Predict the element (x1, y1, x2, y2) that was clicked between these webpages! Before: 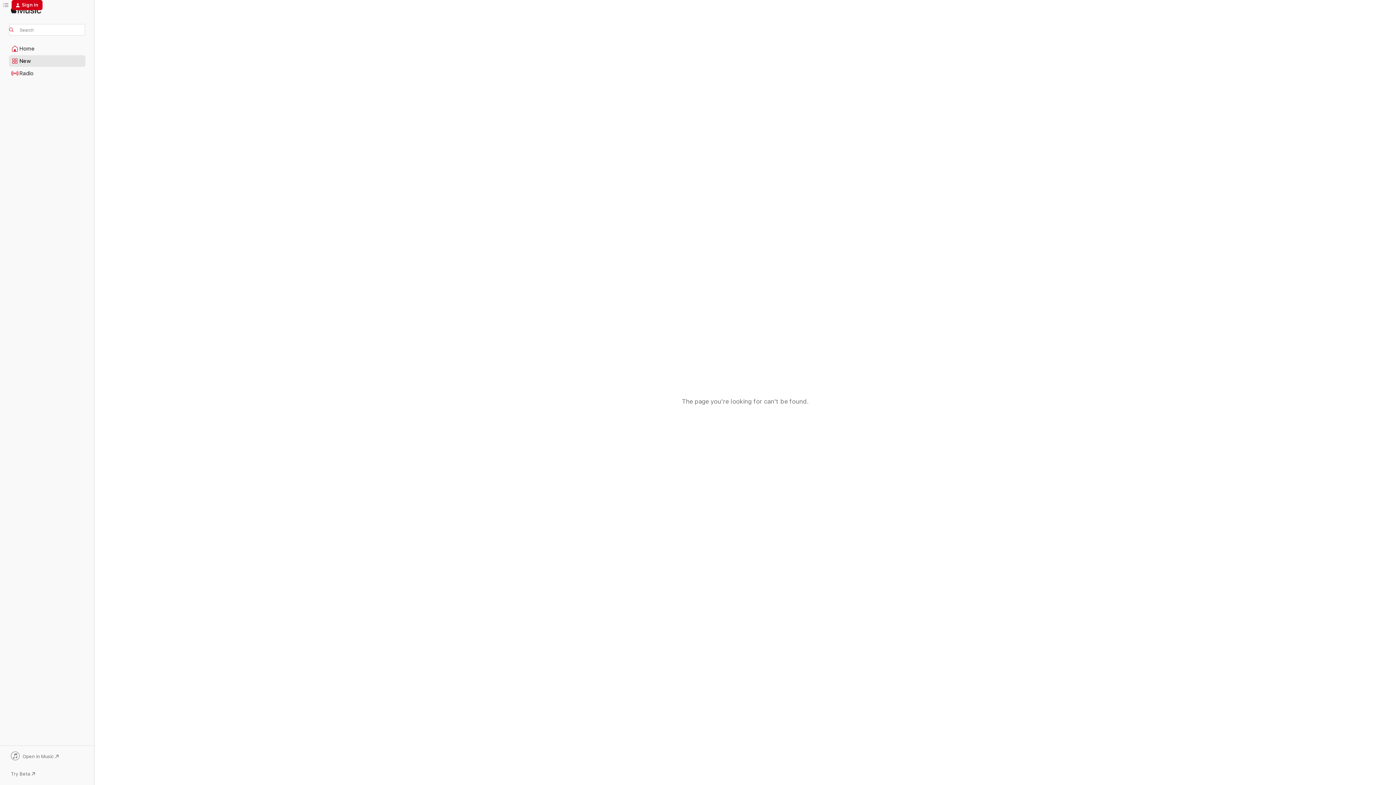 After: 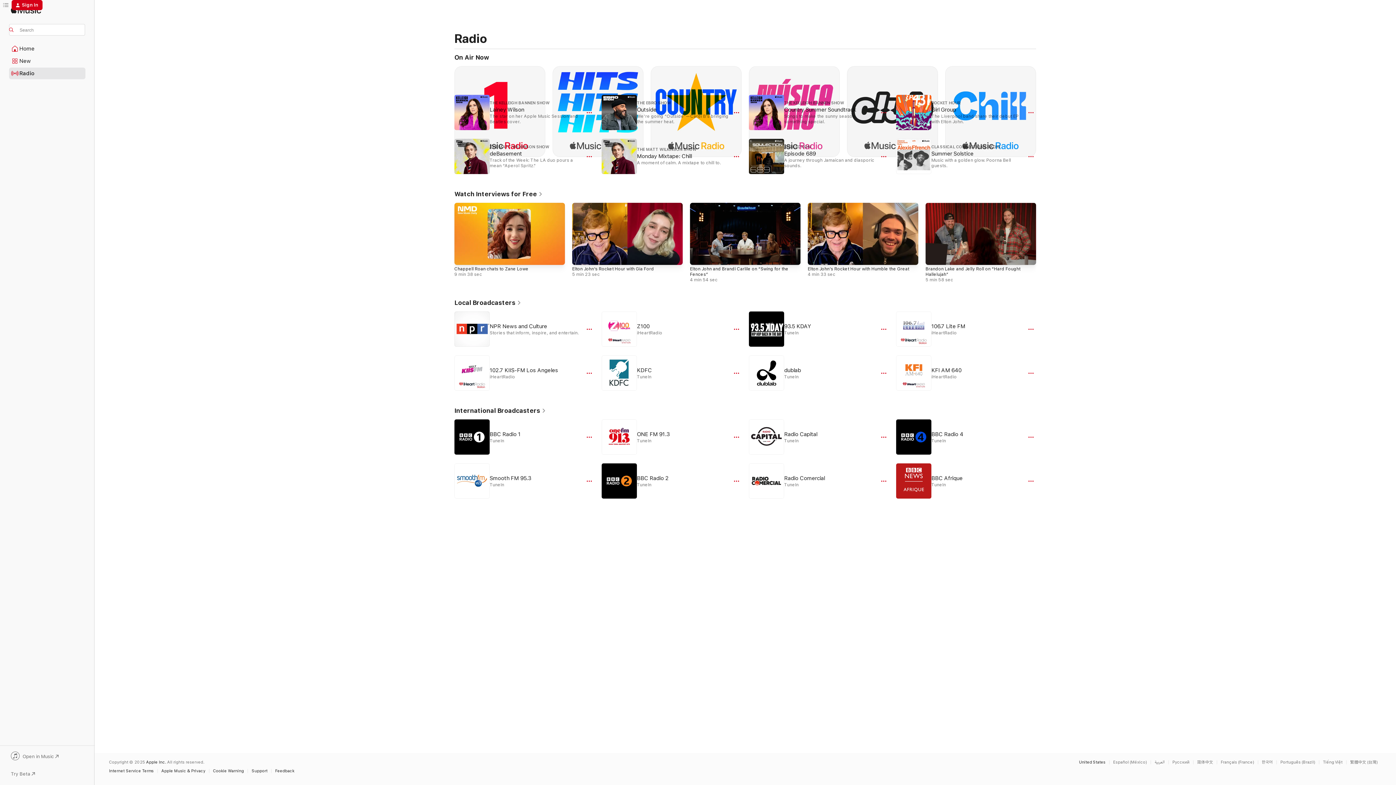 Action: bbox: (9, 68, 85, 78) label: Radio